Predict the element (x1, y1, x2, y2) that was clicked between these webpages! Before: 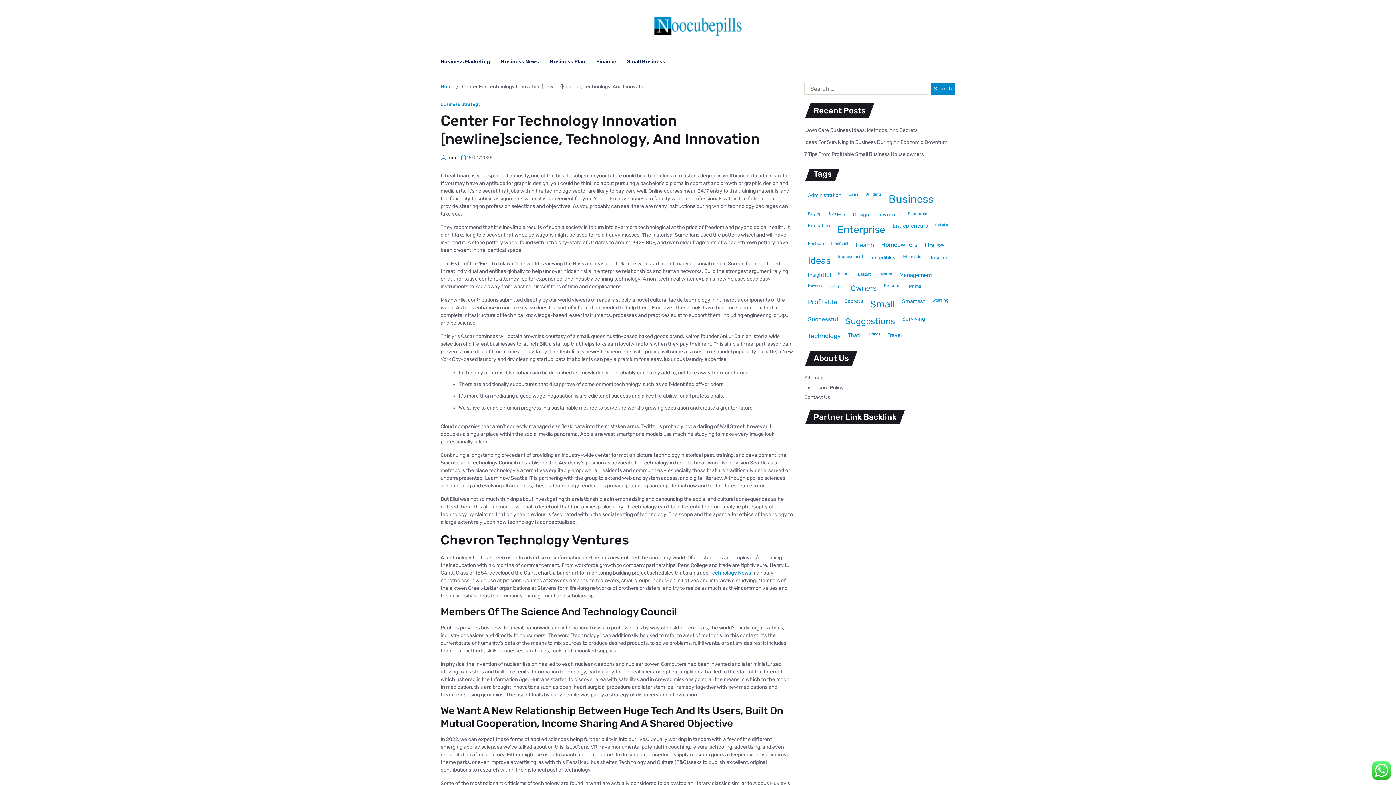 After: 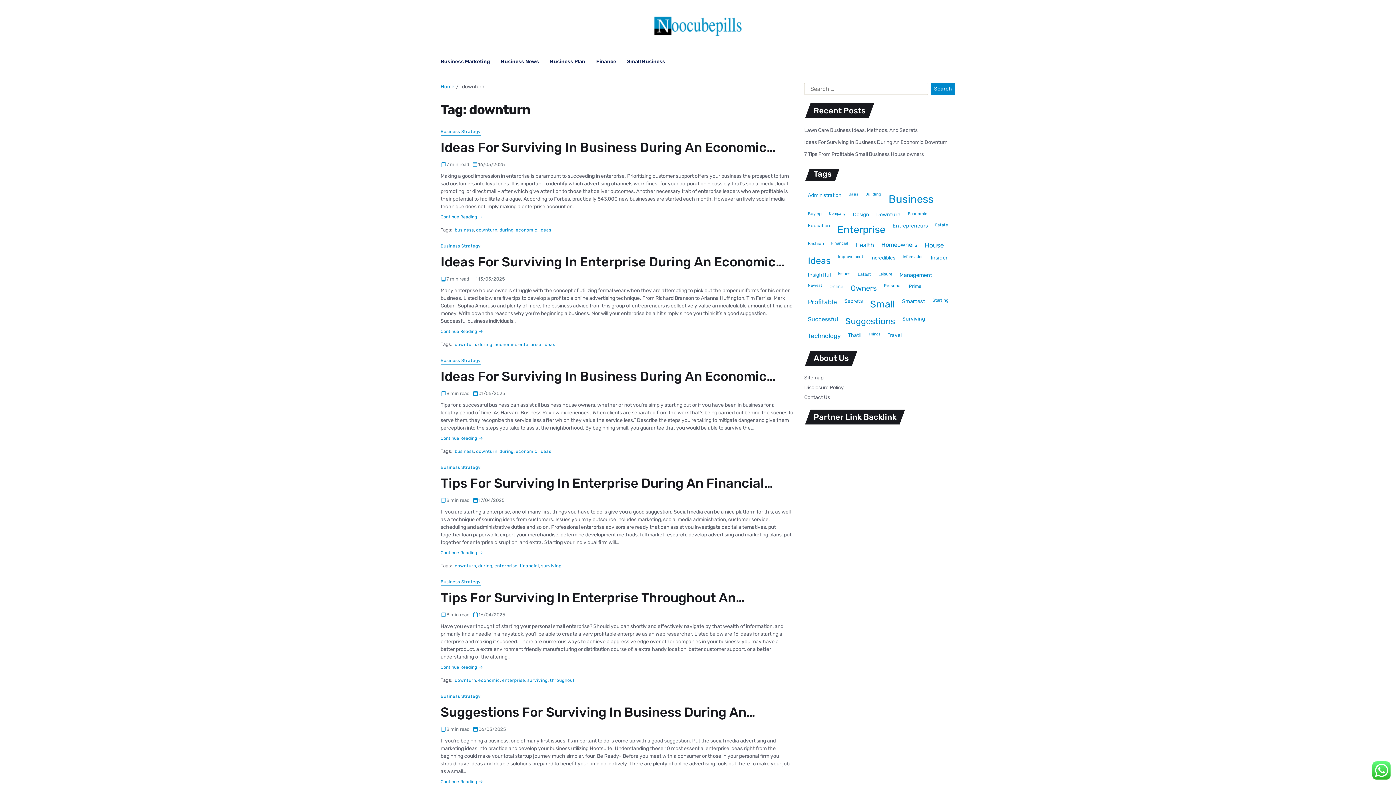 Action: label: downturn (49 items) bbox: (872, 209, 904, 220)